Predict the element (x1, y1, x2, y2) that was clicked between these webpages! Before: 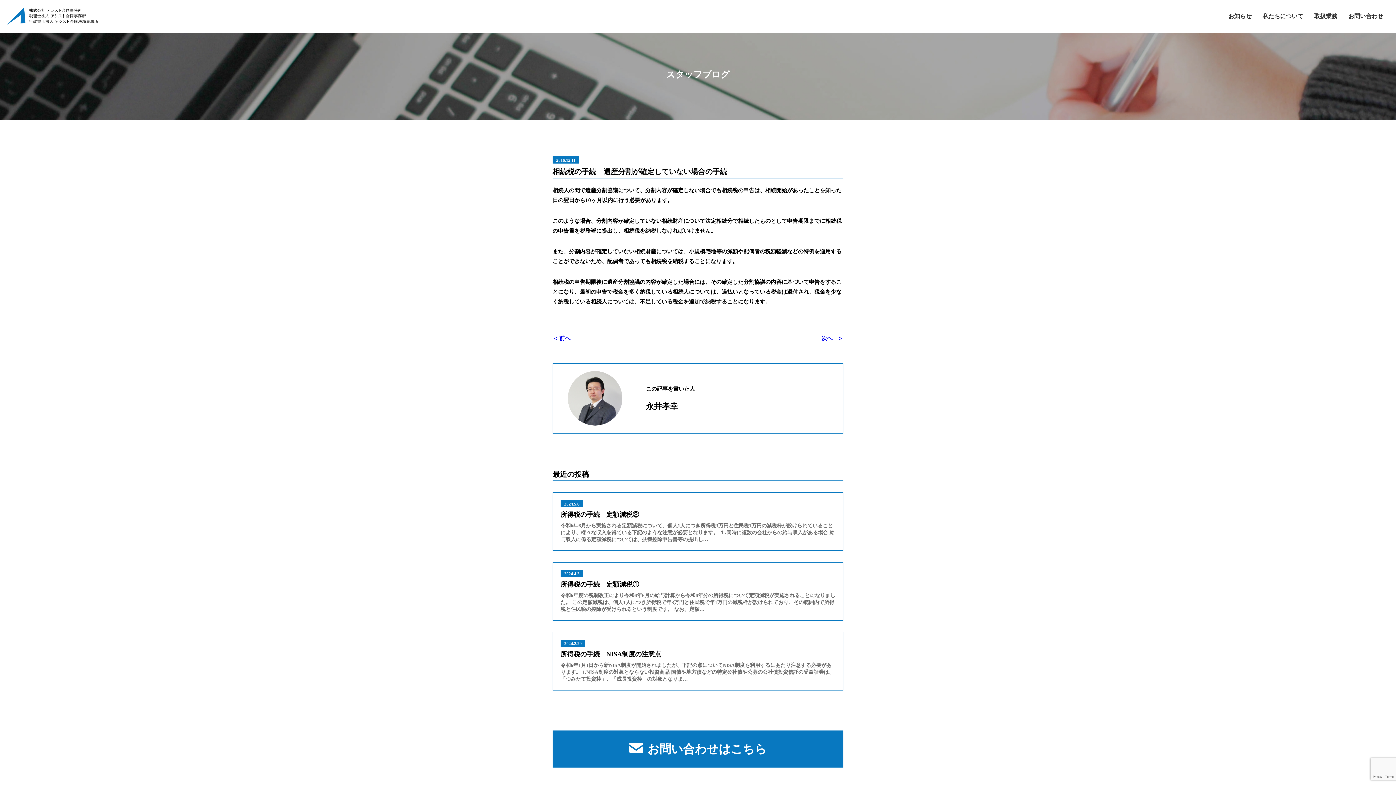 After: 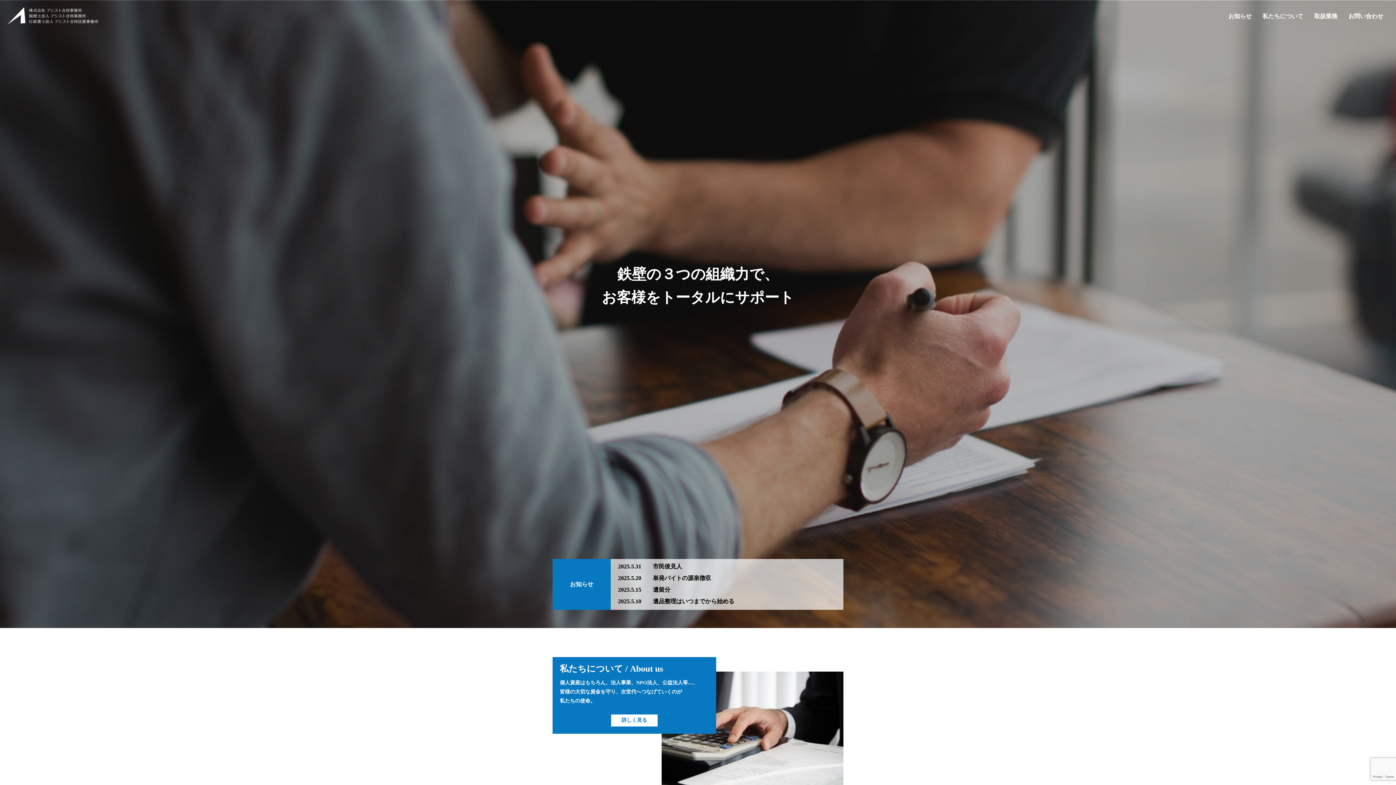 Action: bbox: (7, 21, 98, 25)